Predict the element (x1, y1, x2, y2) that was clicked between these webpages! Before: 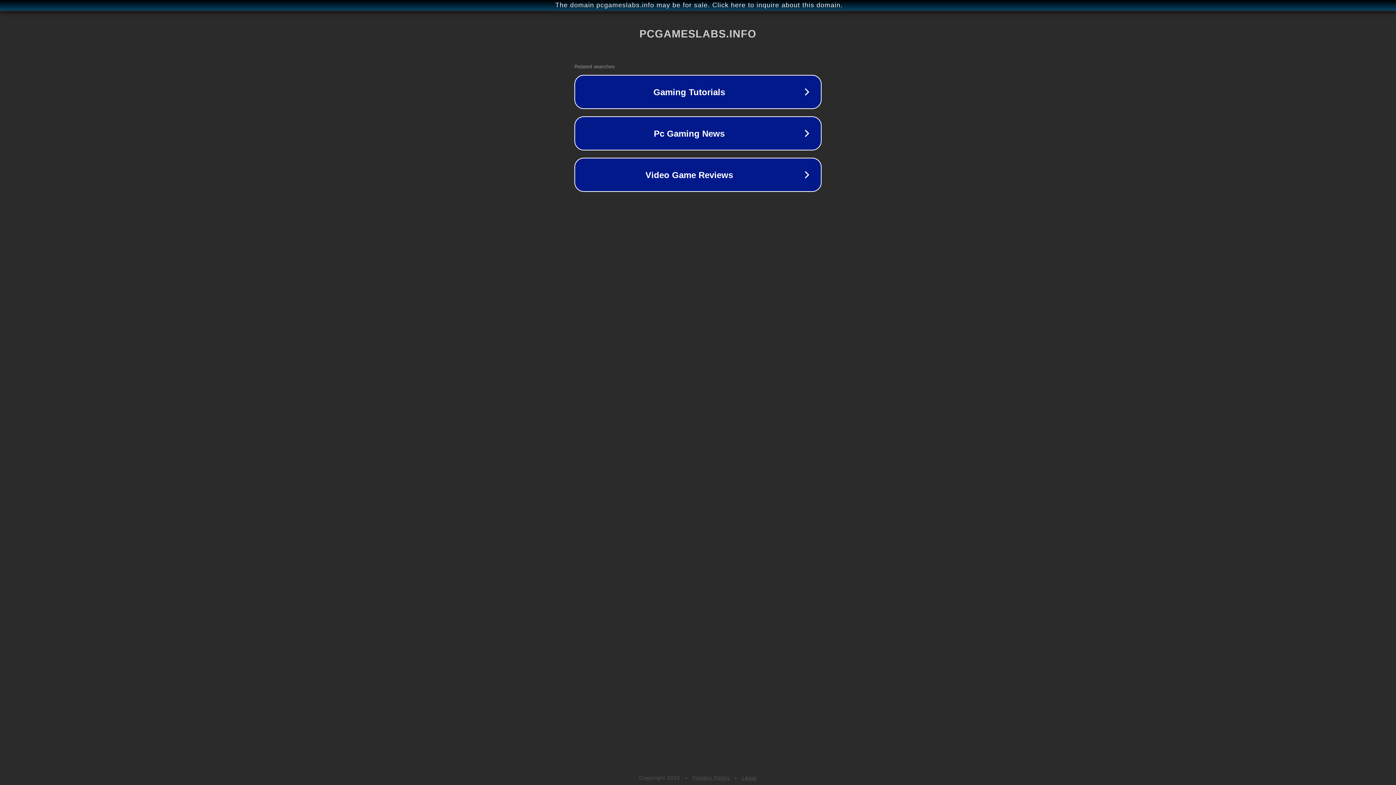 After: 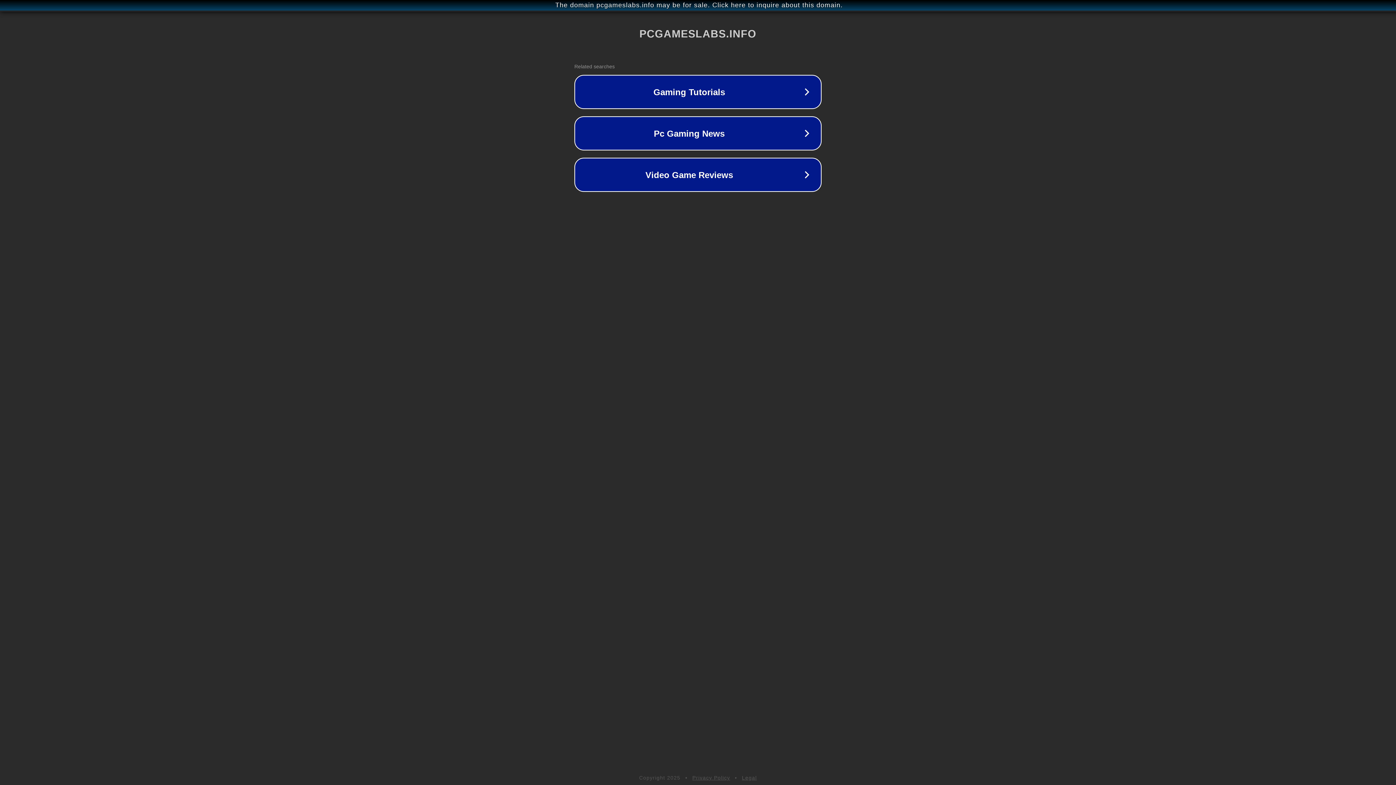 Action: label: Legal bbox: (742, 775, 757, 781)